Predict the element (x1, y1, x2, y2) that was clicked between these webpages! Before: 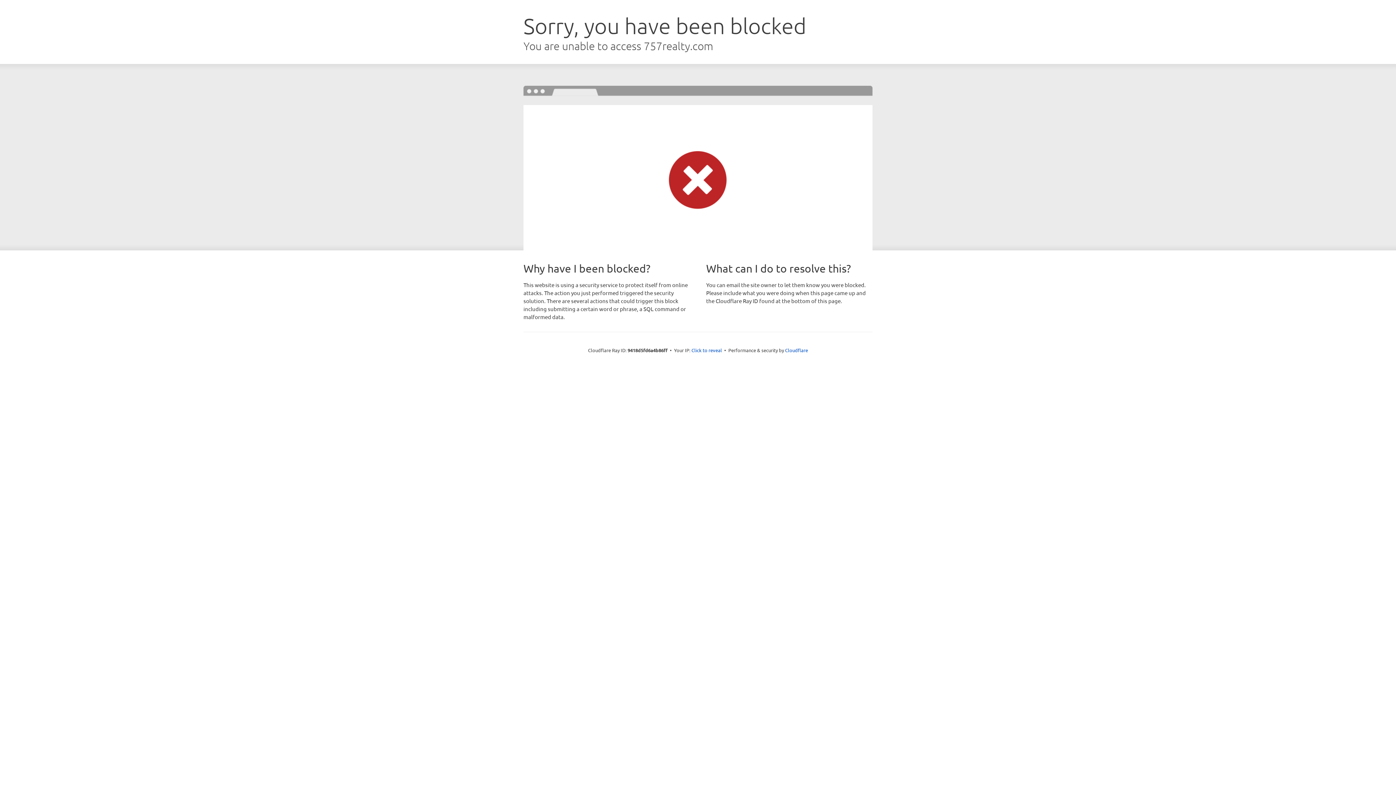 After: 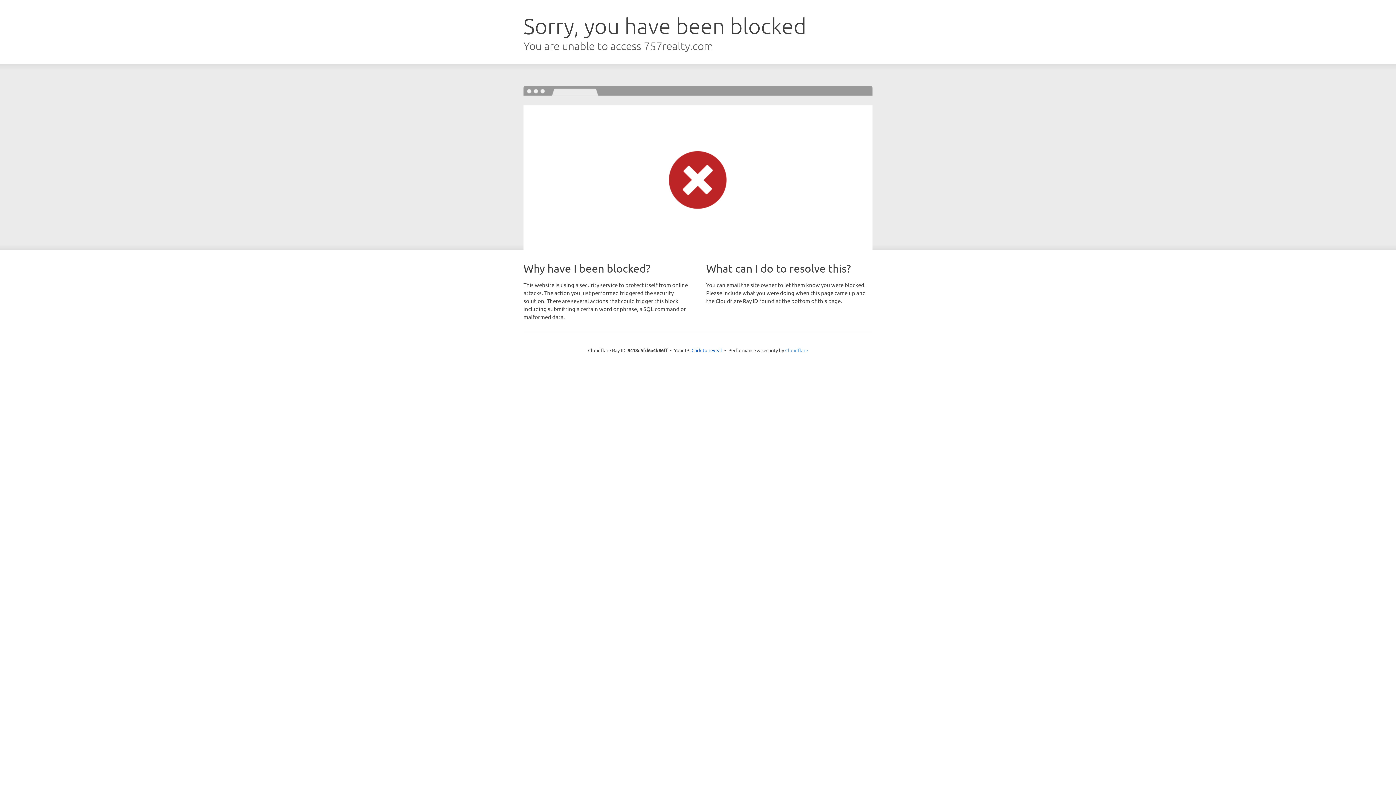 Action: label: Cloudflare bbox: (785, 347, 808, 353)